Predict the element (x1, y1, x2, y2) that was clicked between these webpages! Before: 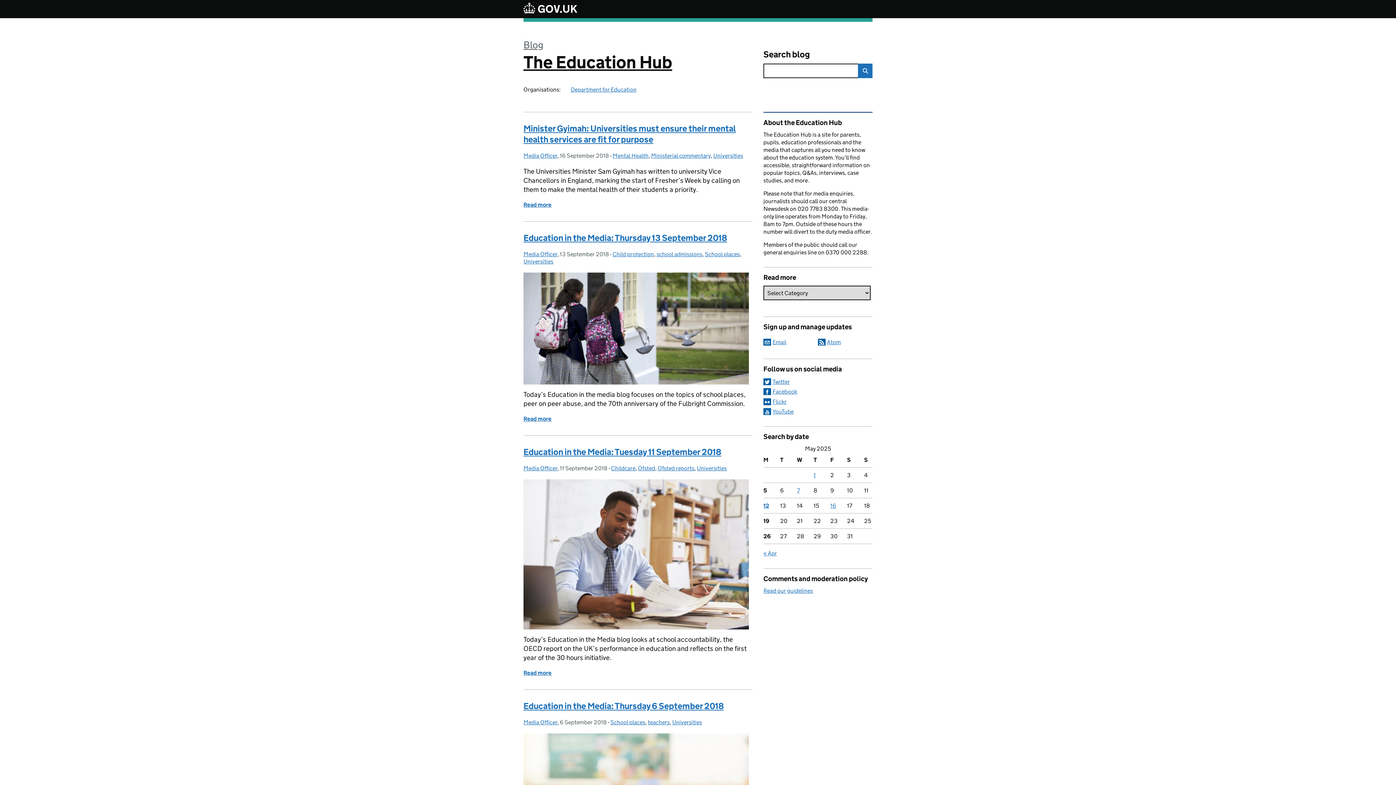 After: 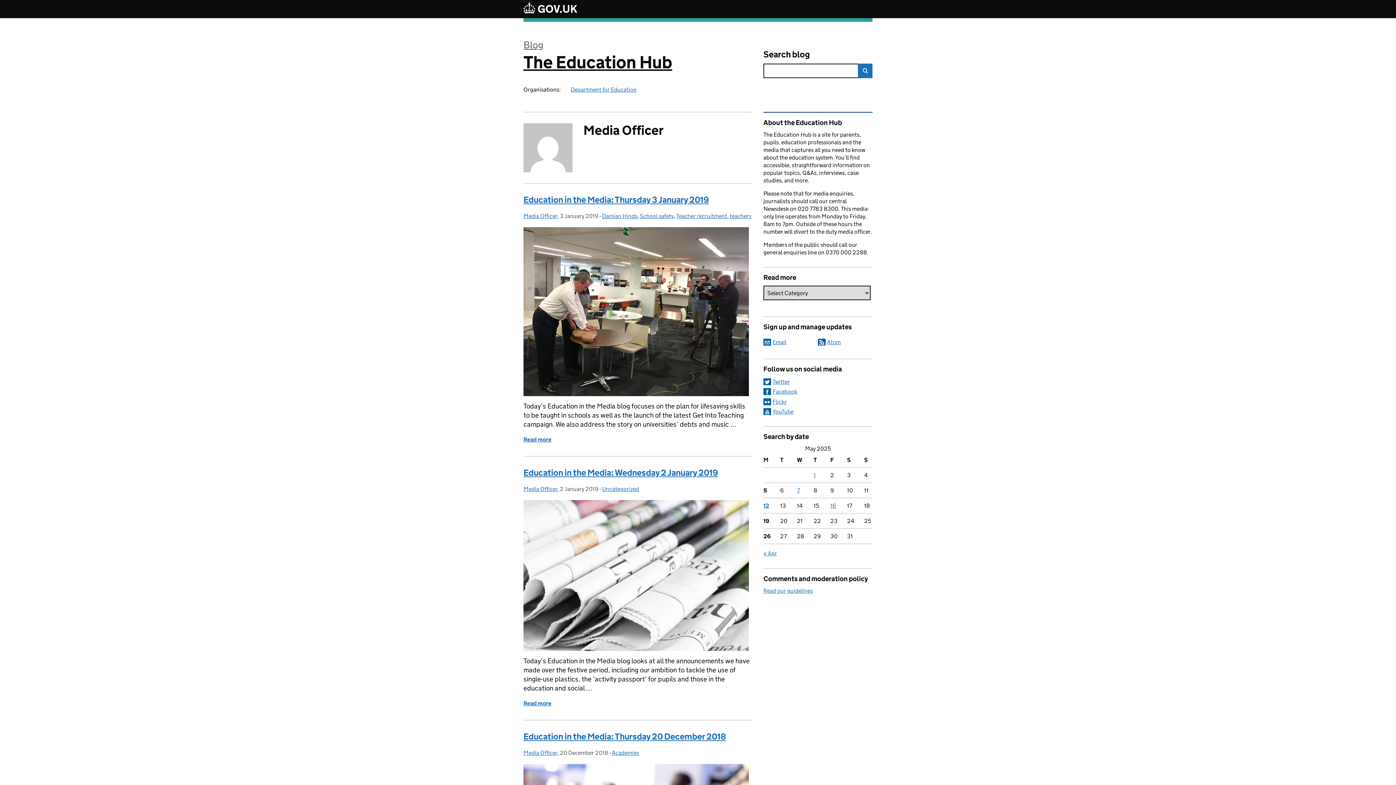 Action: label: Media Officer bbox: (523, 465, 557, 472)